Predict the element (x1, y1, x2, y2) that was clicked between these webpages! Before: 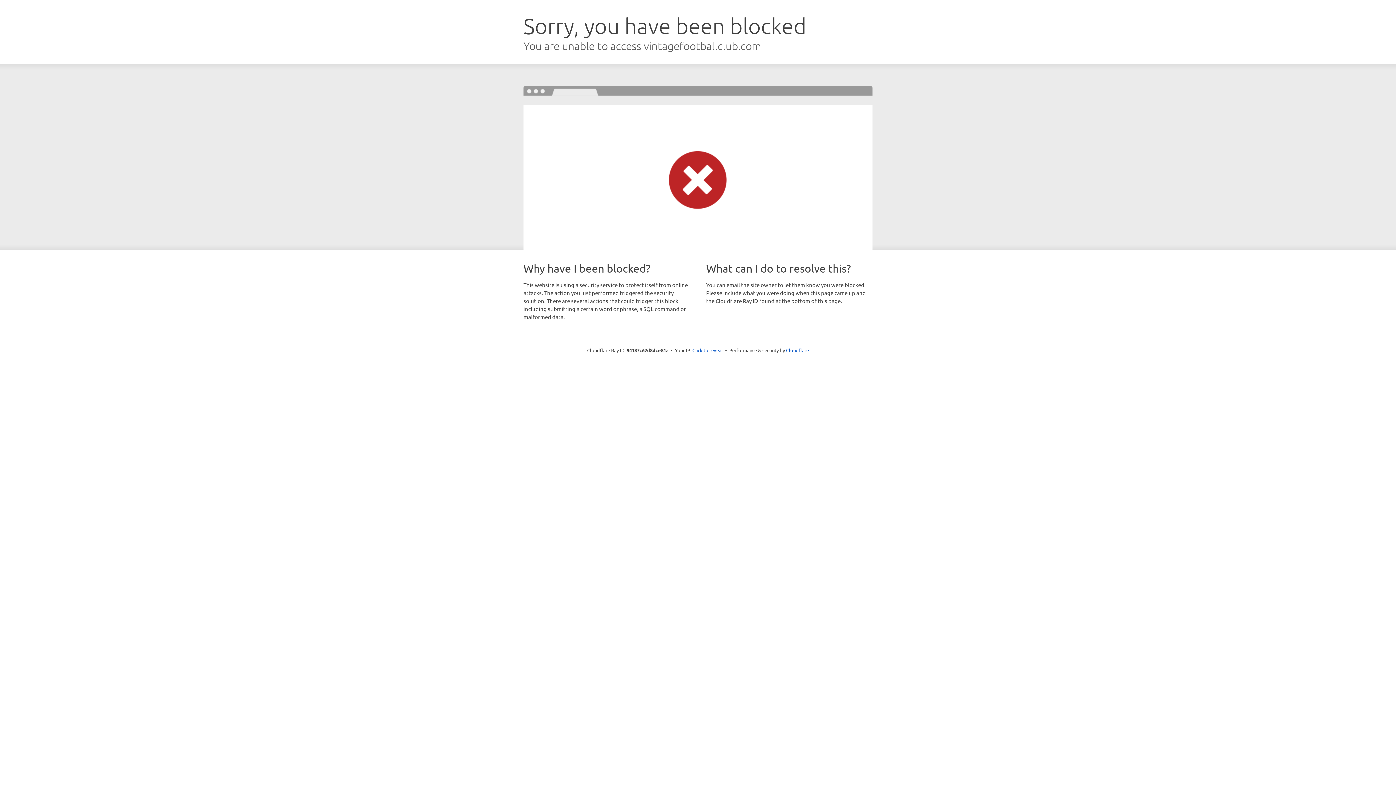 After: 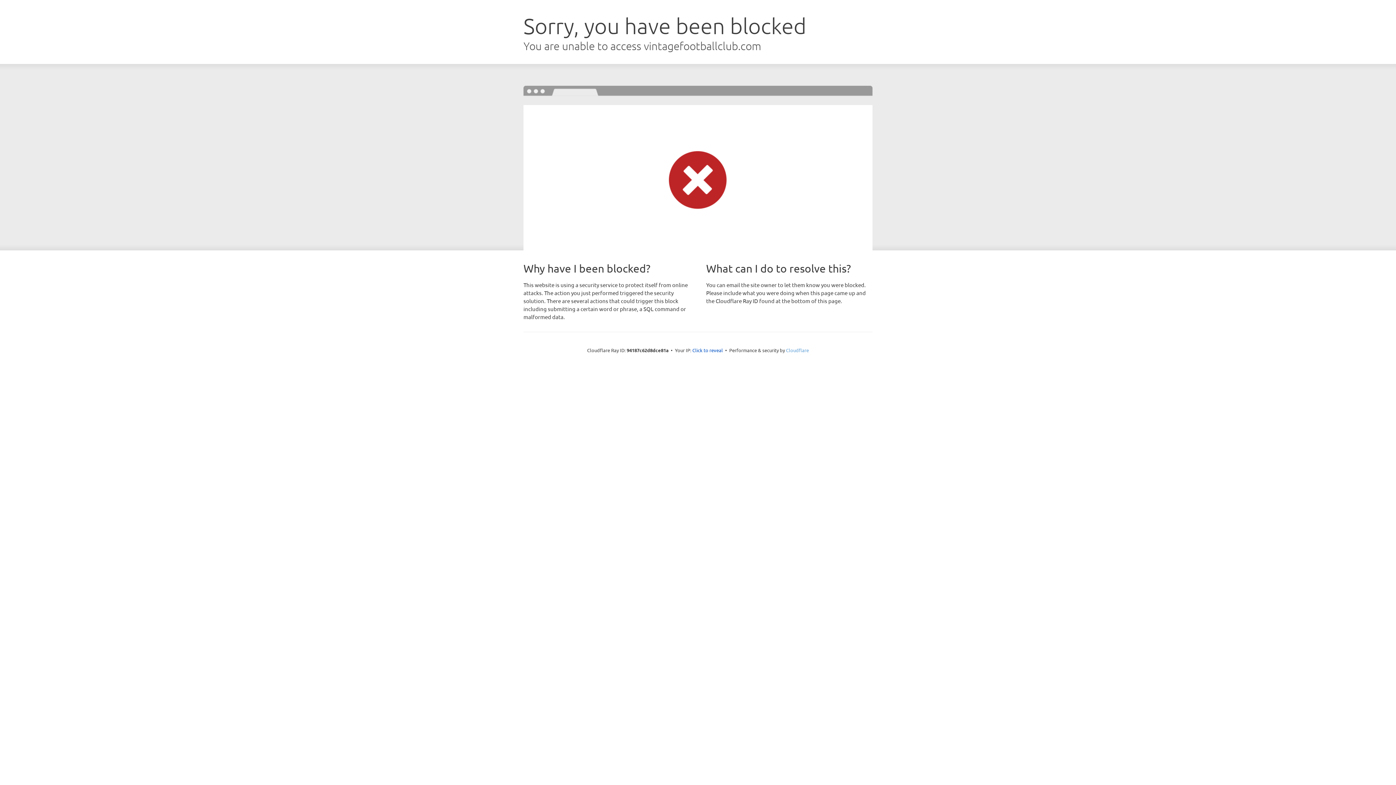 Action: bbox: (786, 347, 809, 353) label: Cloudflare